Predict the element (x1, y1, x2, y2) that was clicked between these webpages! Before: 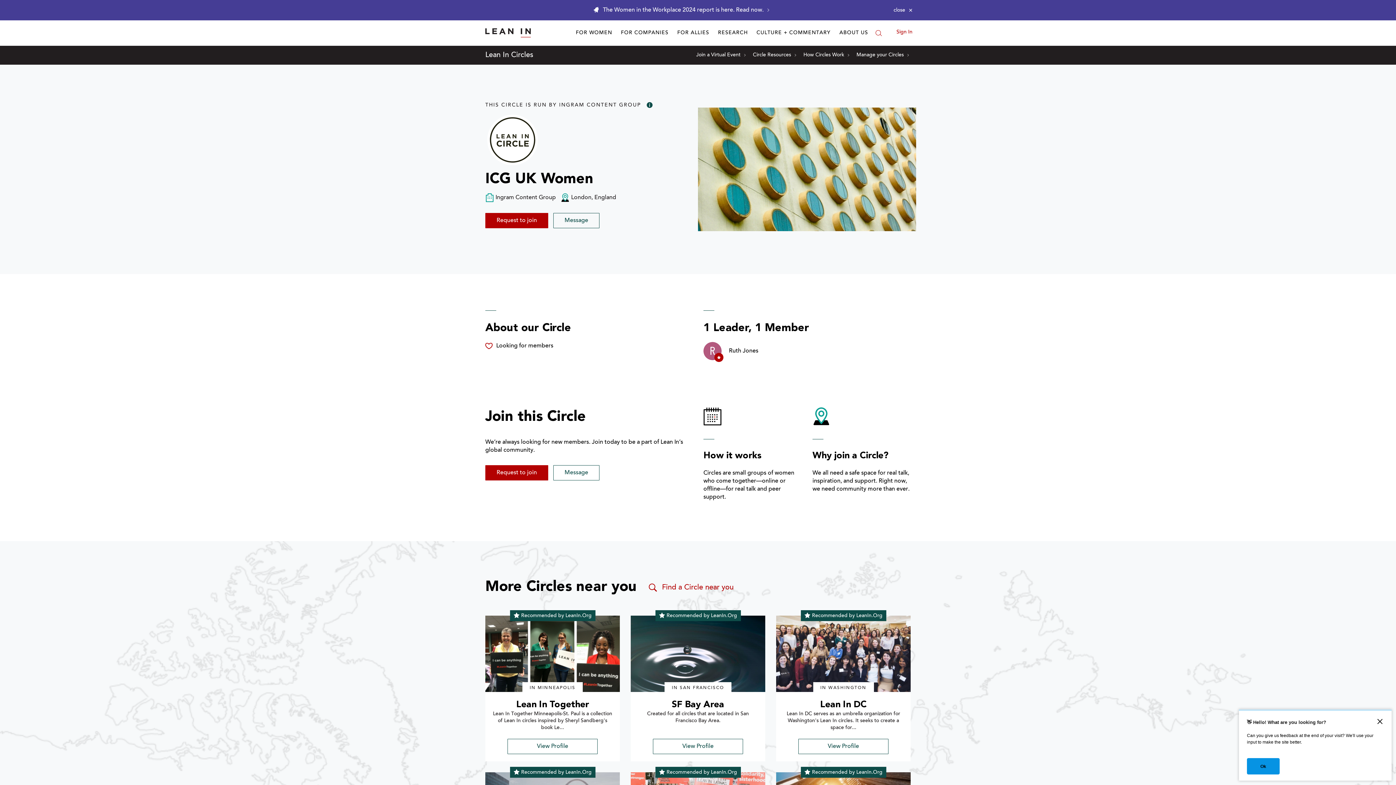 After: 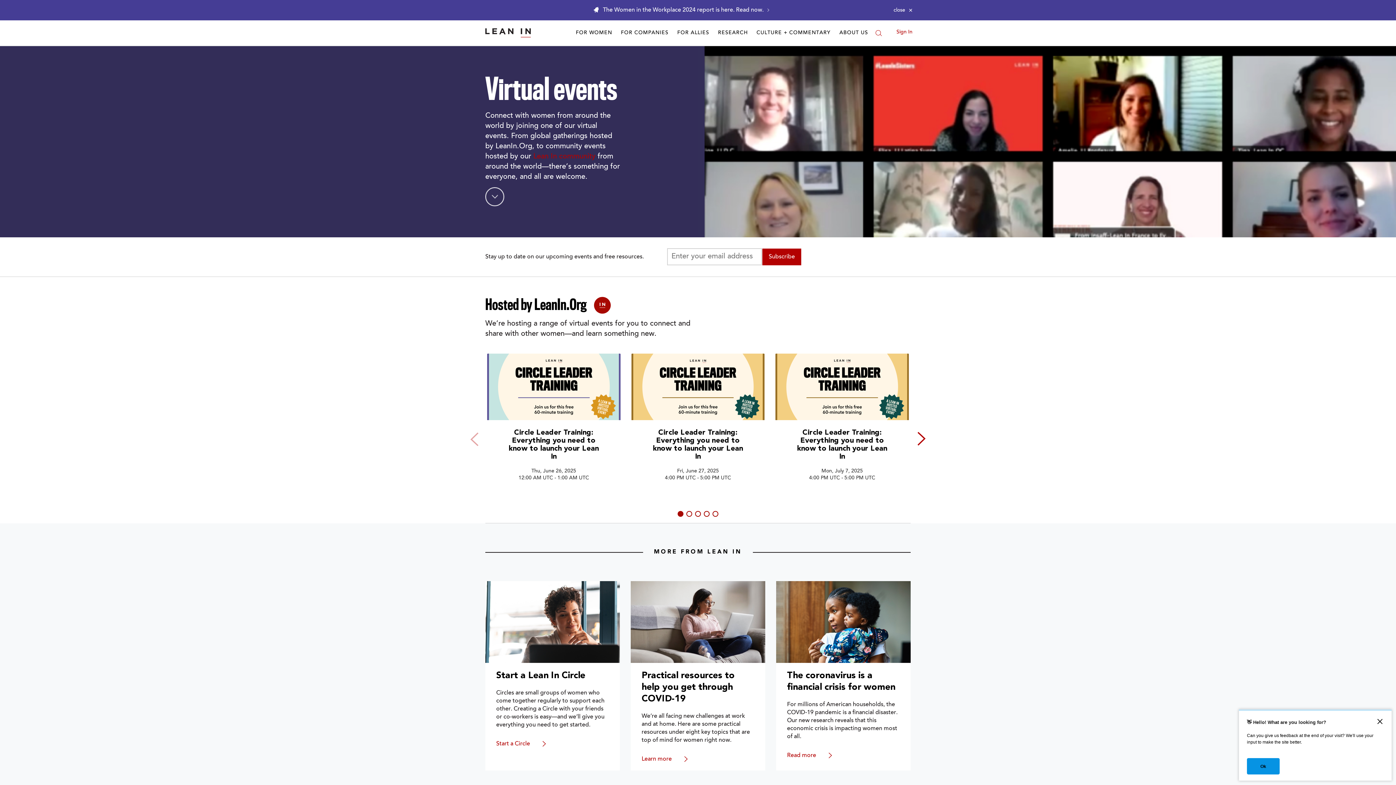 Action: label: Join a Virtual Event bbox: (696, 51, 745, 58)